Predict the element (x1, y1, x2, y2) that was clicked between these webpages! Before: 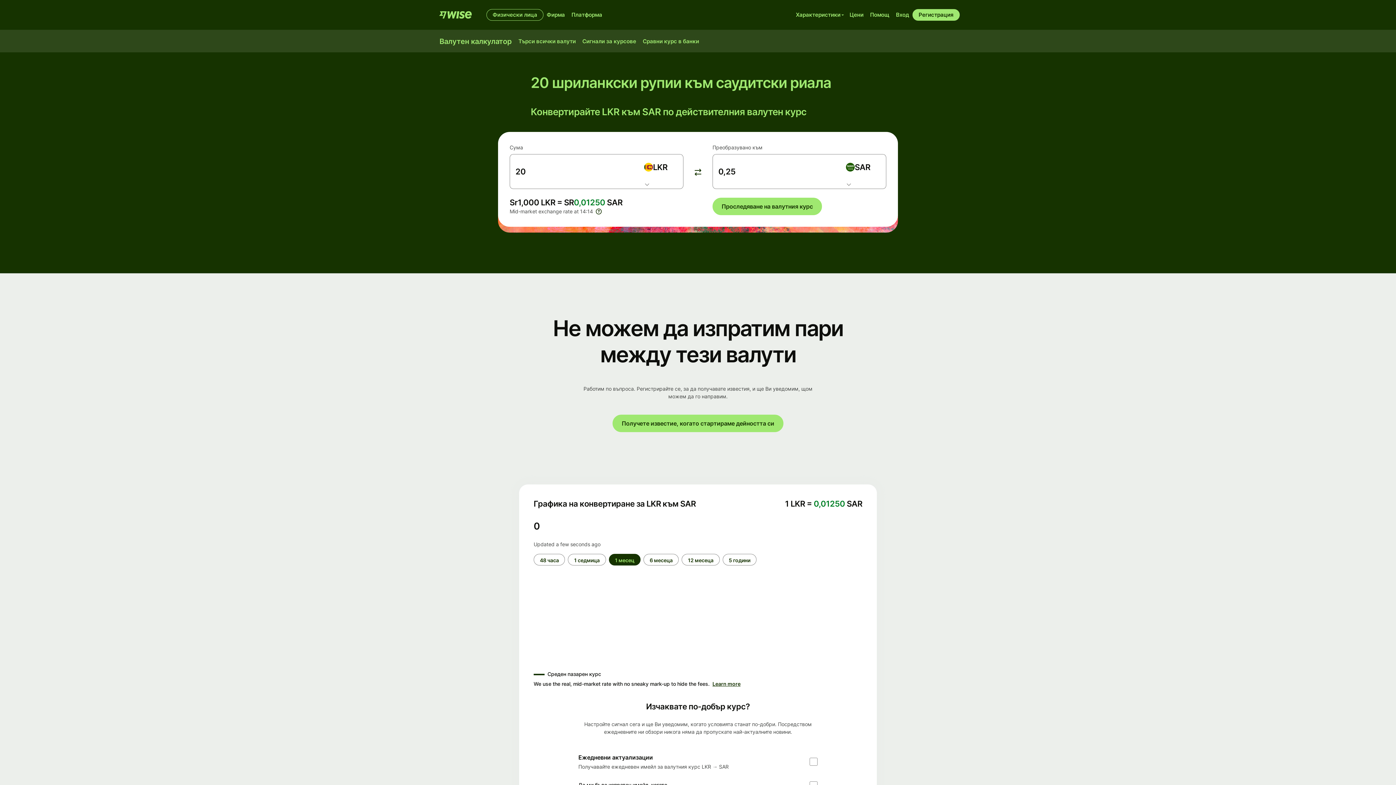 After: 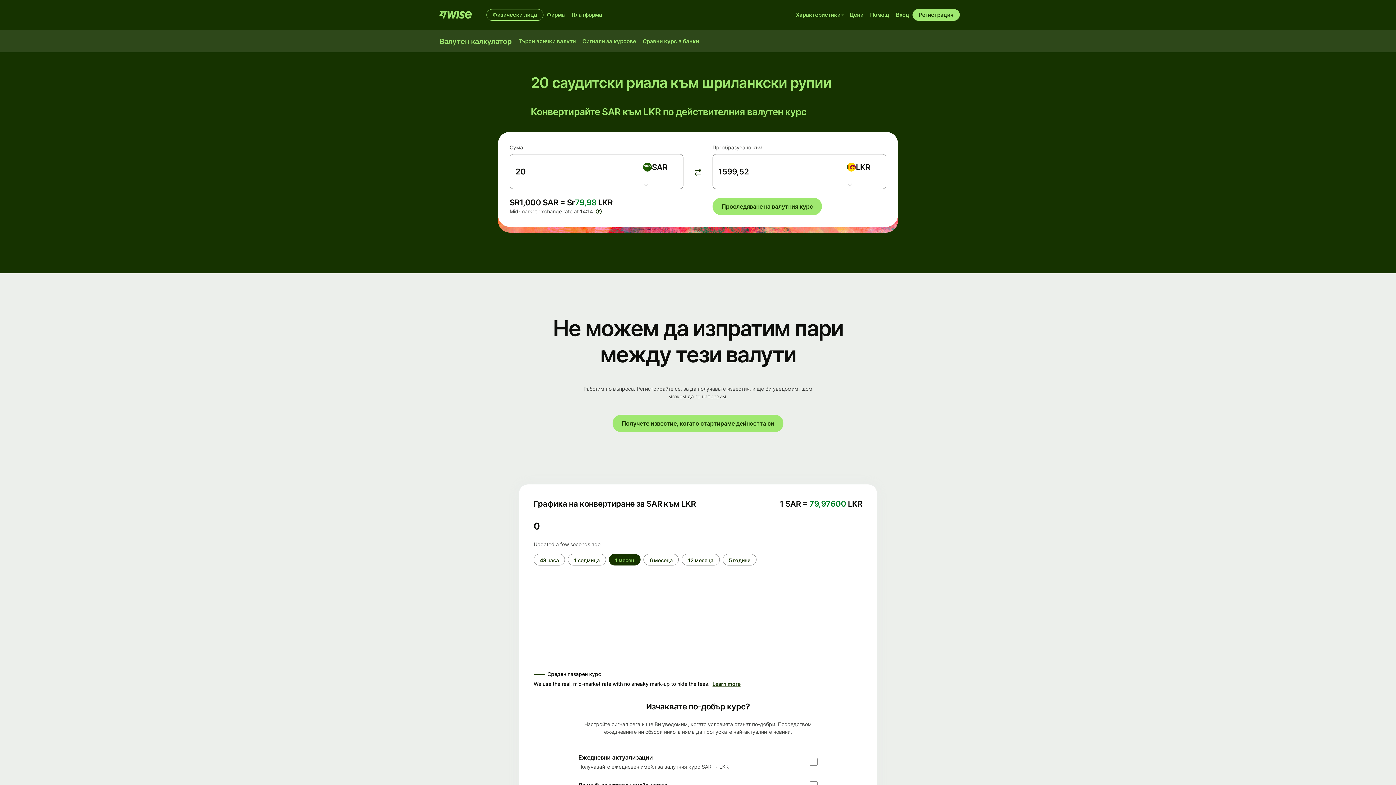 Action: label: switch bbox: (688, 162, 708, 182)